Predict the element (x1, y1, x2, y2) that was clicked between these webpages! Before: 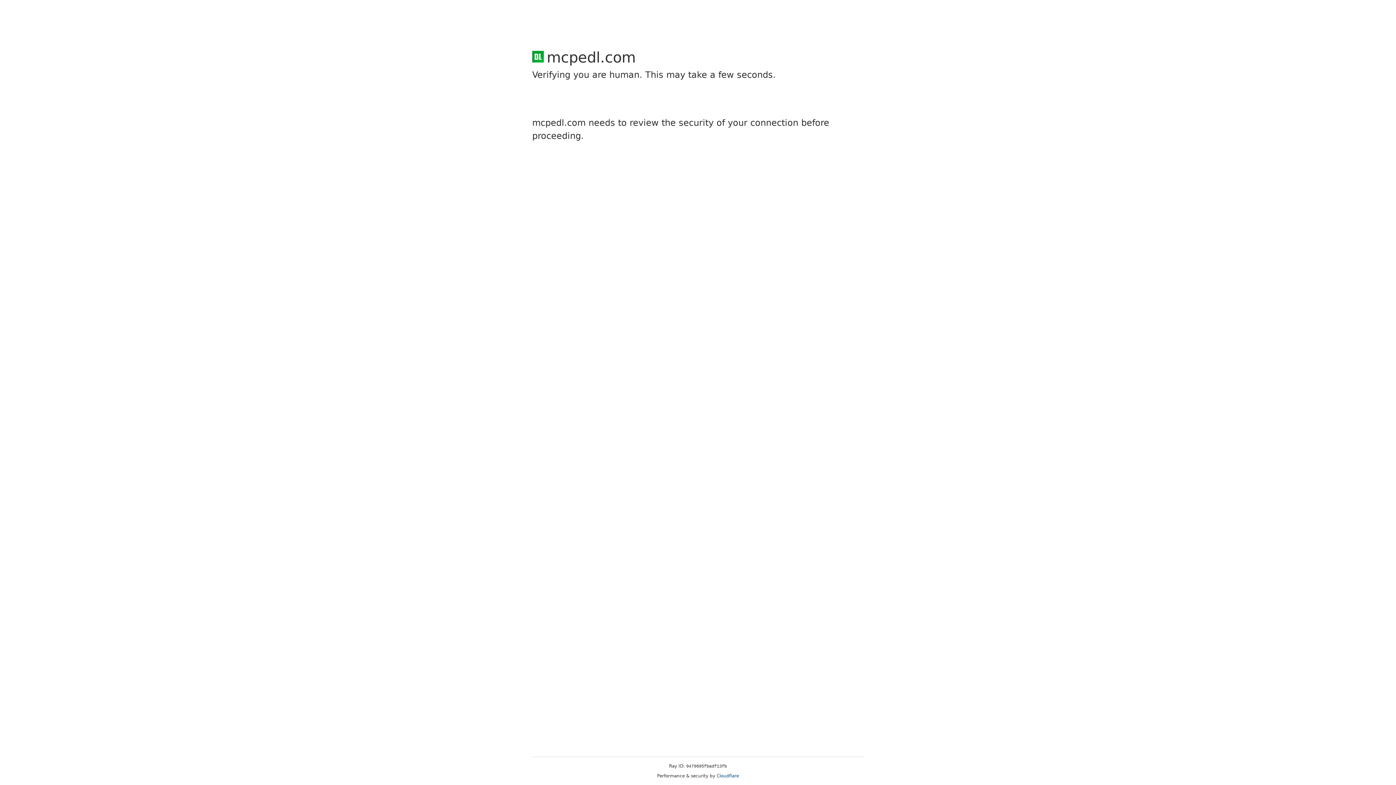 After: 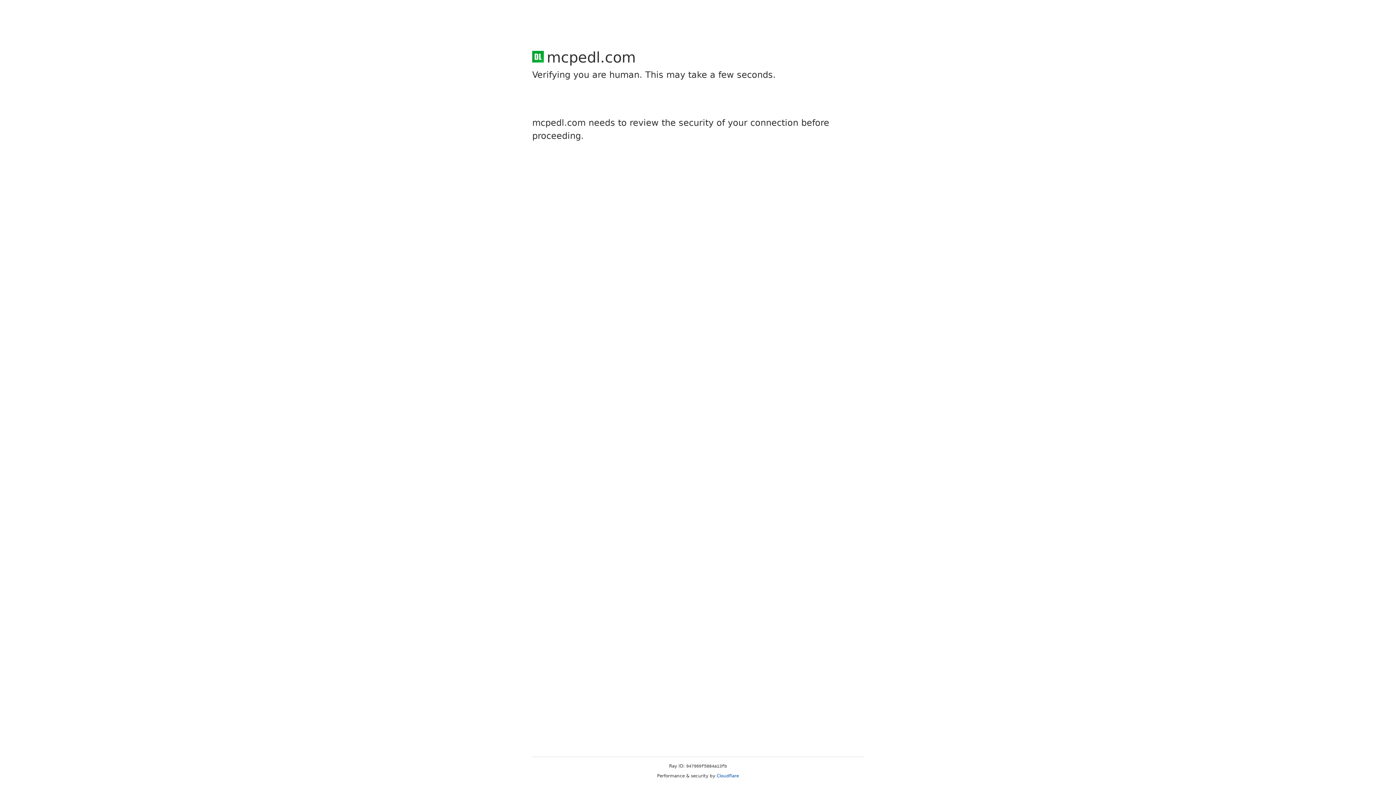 Action: bbox: (716, 773, 739, 778) label: Cloudflare